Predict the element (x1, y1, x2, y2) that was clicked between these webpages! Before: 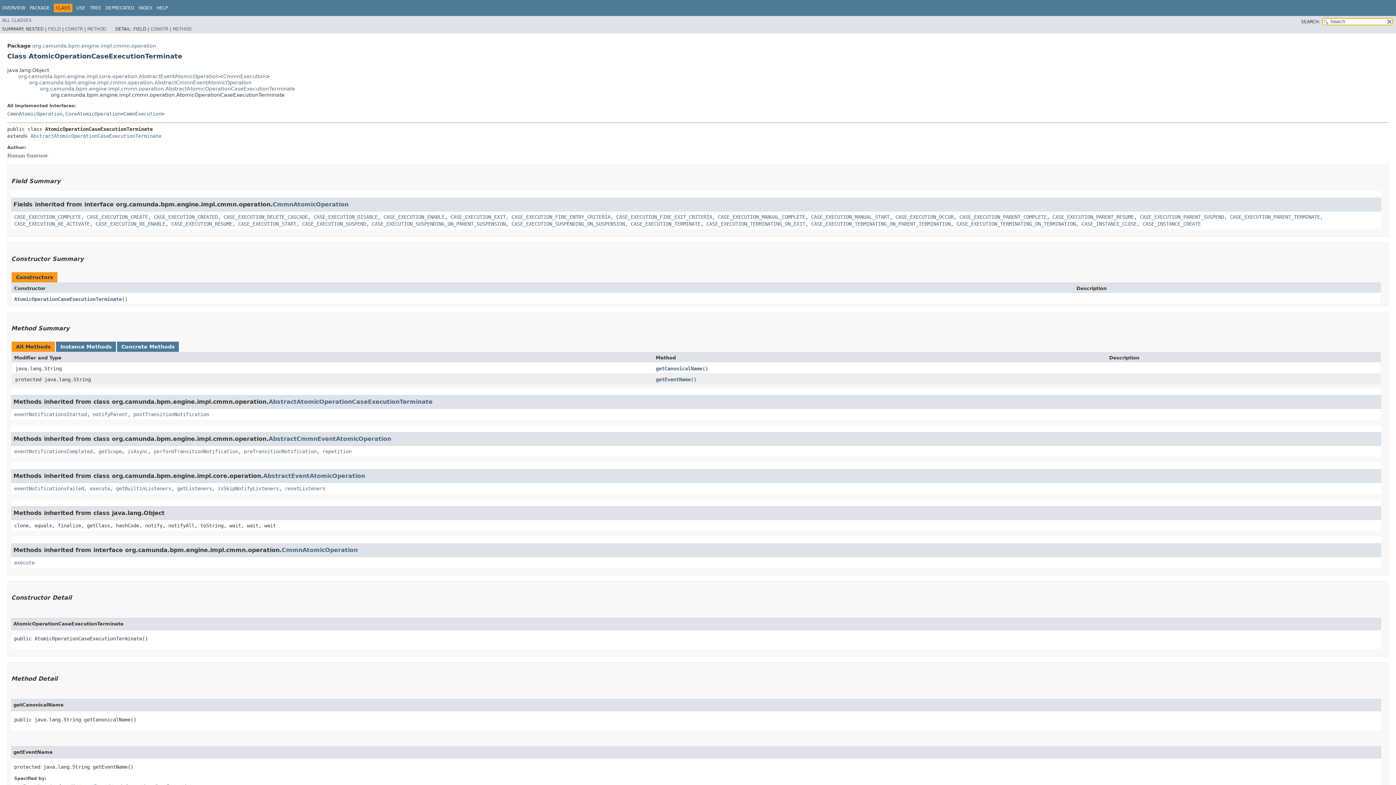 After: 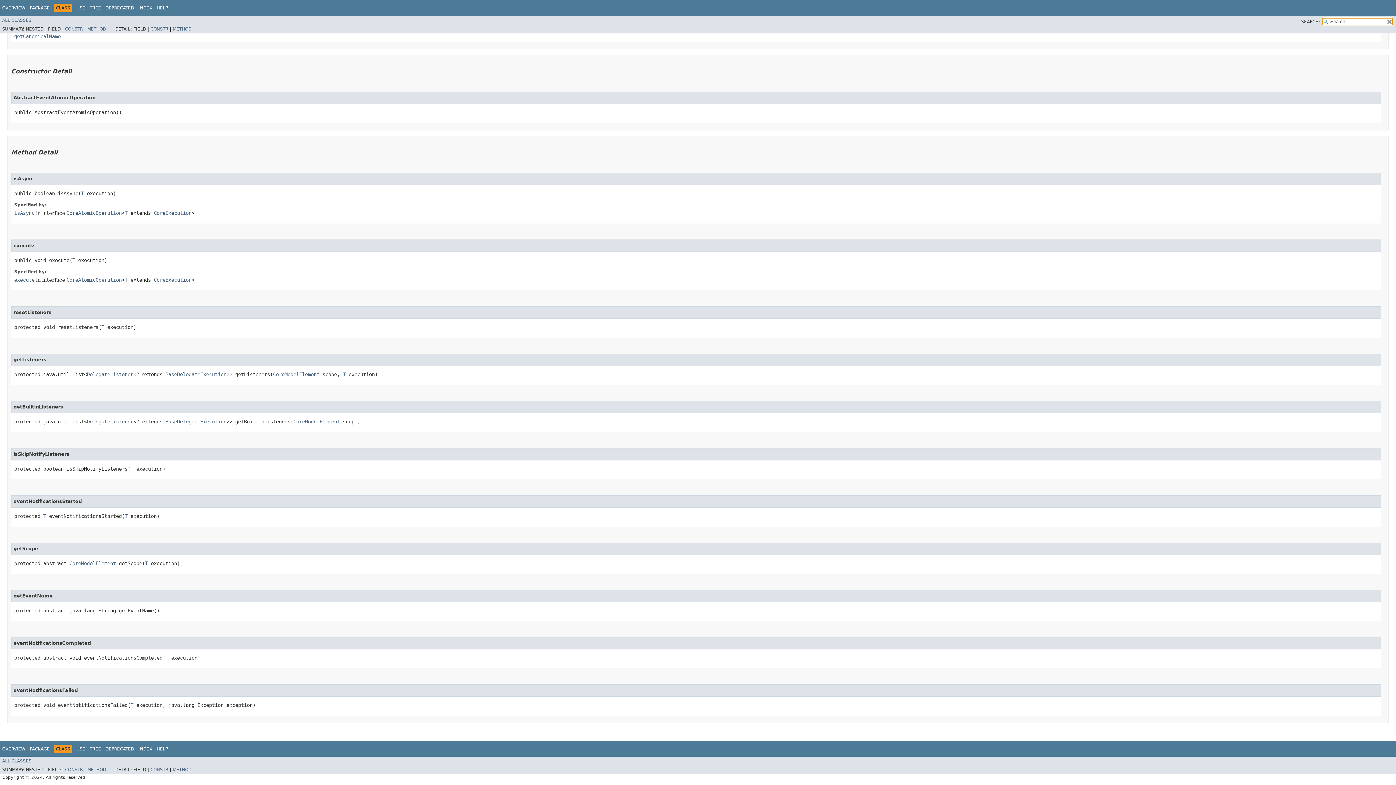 Action: bbox: (177, 485, 212, 491) label: getListeners